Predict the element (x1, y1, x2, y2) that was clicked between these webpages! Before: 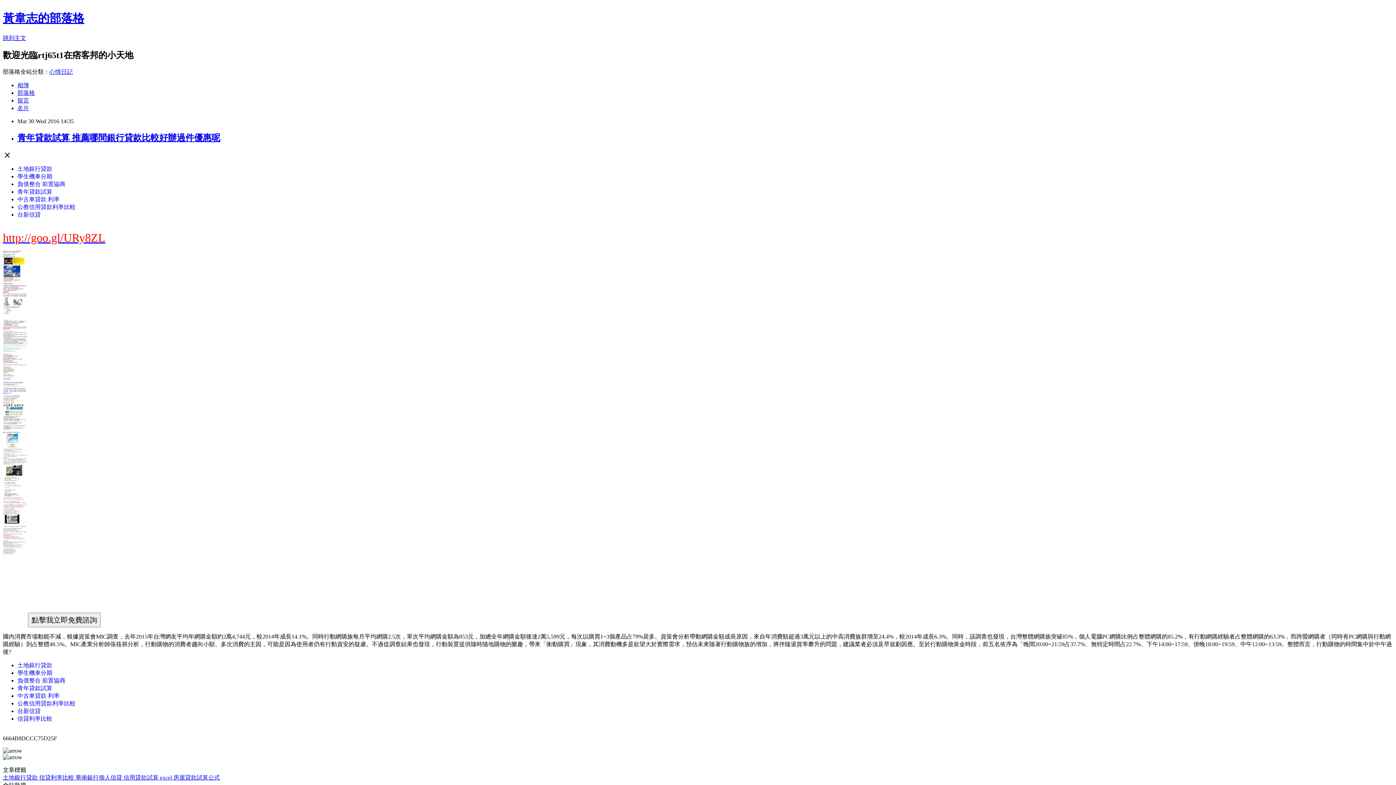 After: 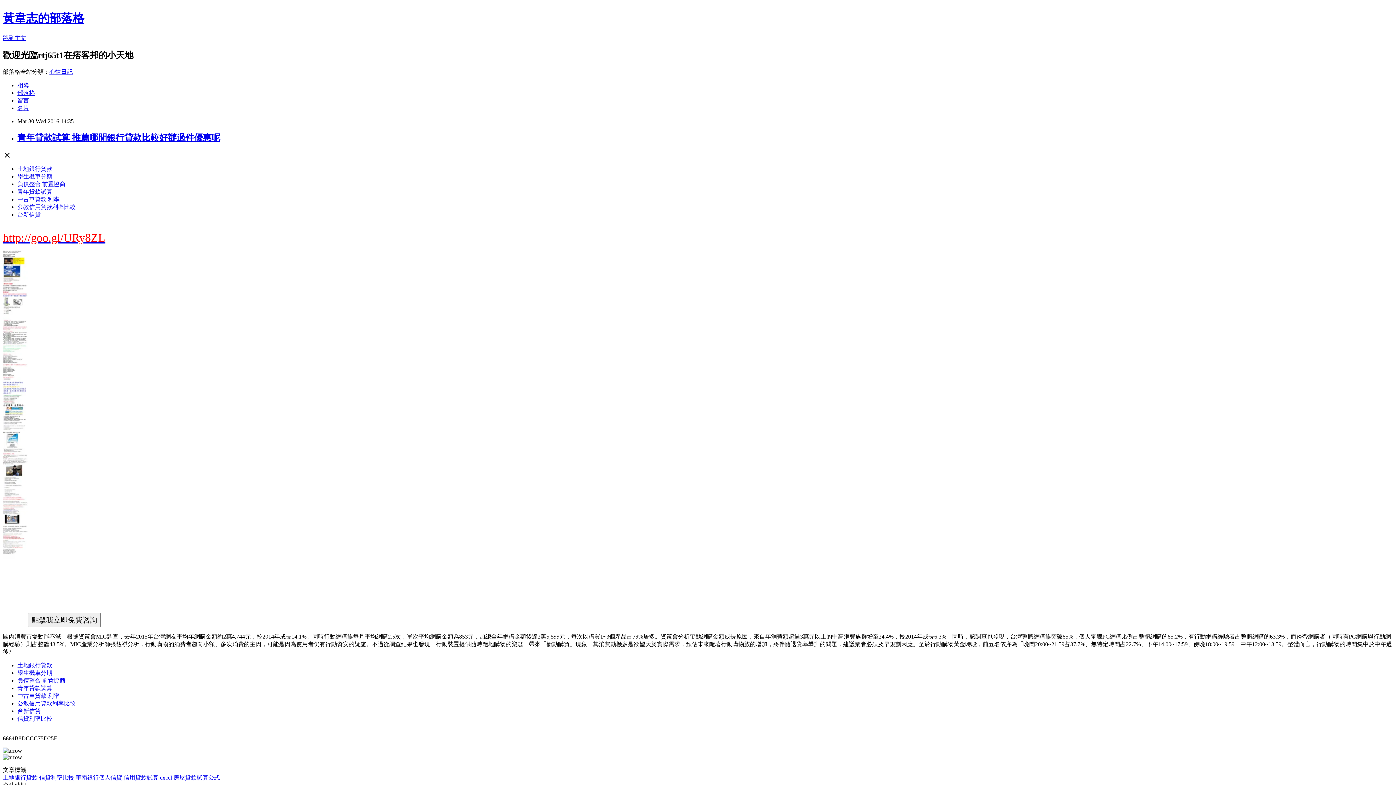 Action: bbox: (17, 165, 52, 171) label: 土地銀行貸款